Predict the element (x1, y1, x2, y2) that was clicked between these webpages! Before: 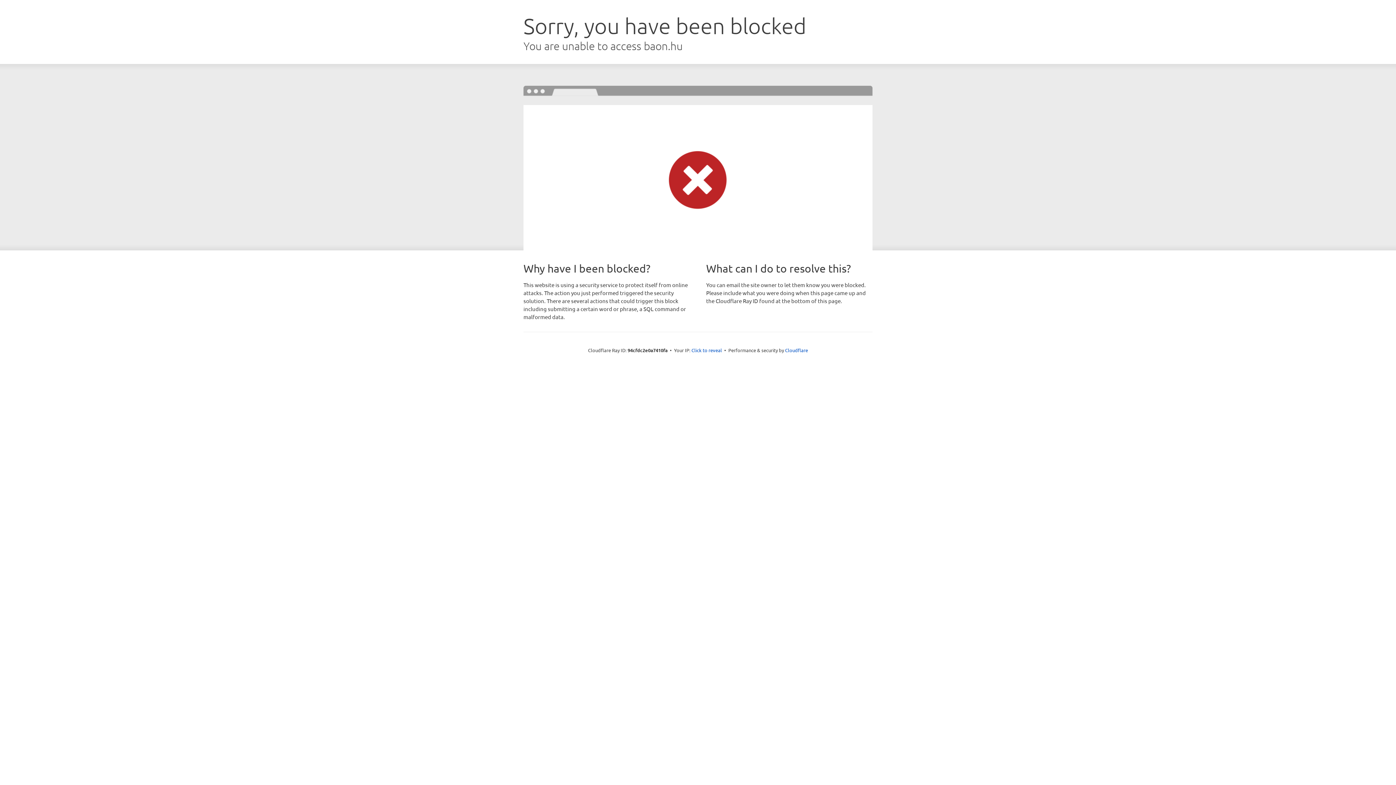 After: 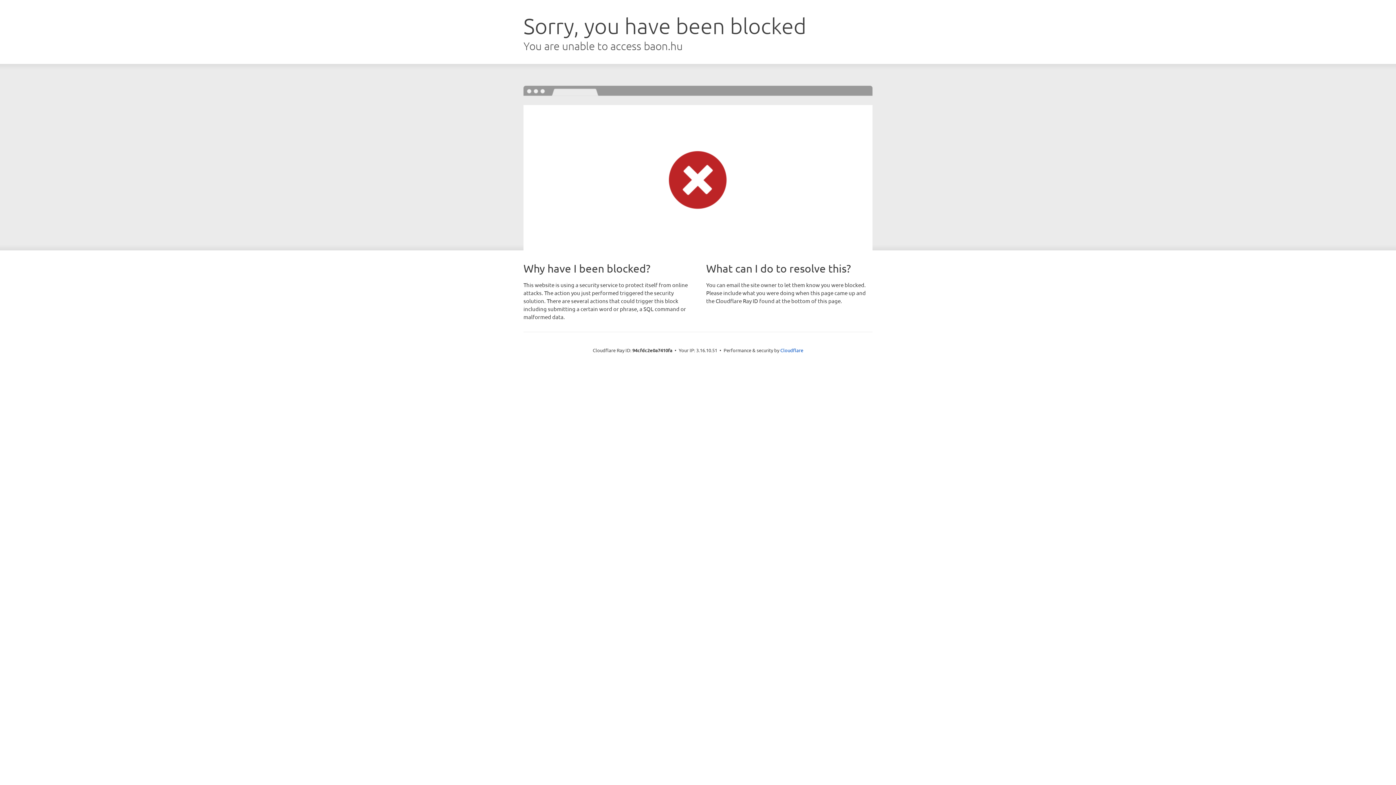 Action: bbox: (691, 346, 722, 353) label: Click to reveal